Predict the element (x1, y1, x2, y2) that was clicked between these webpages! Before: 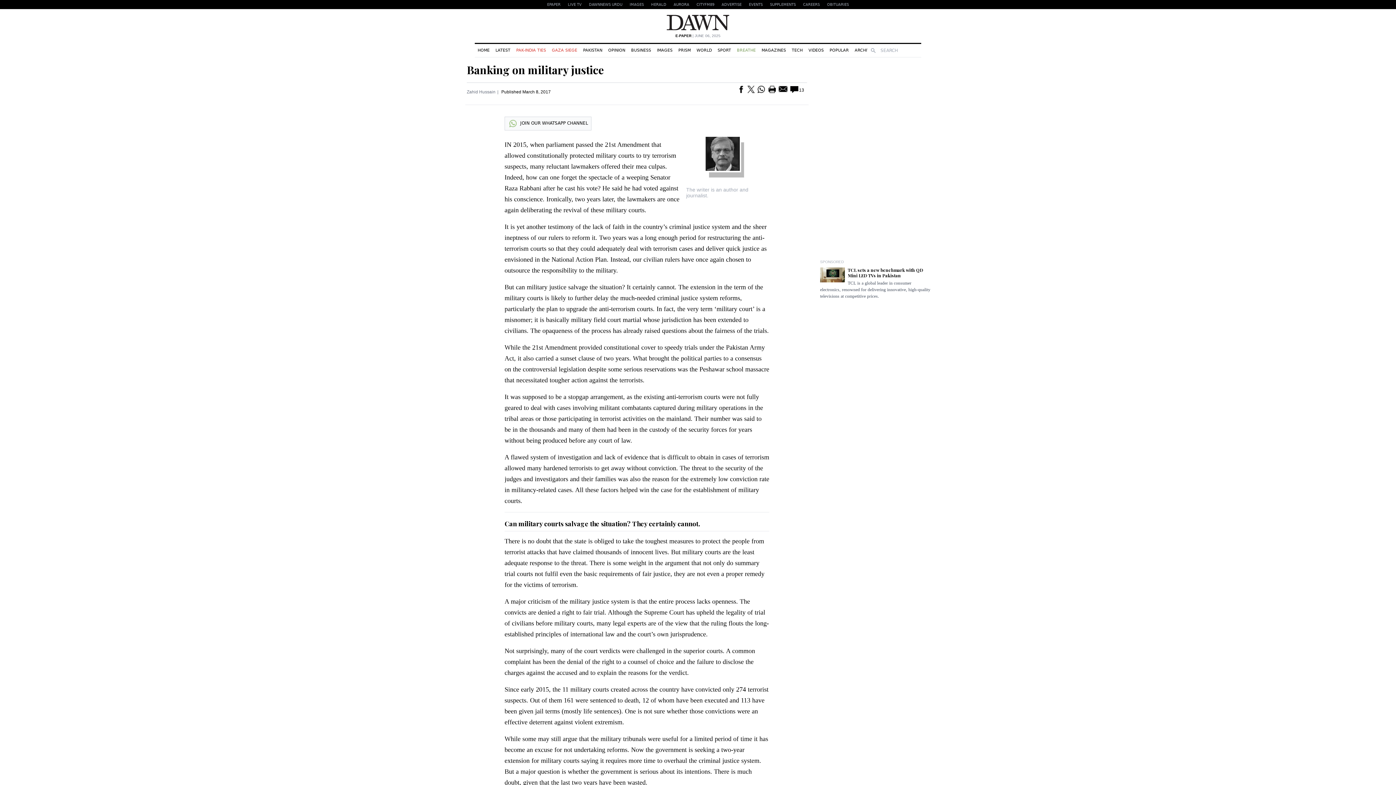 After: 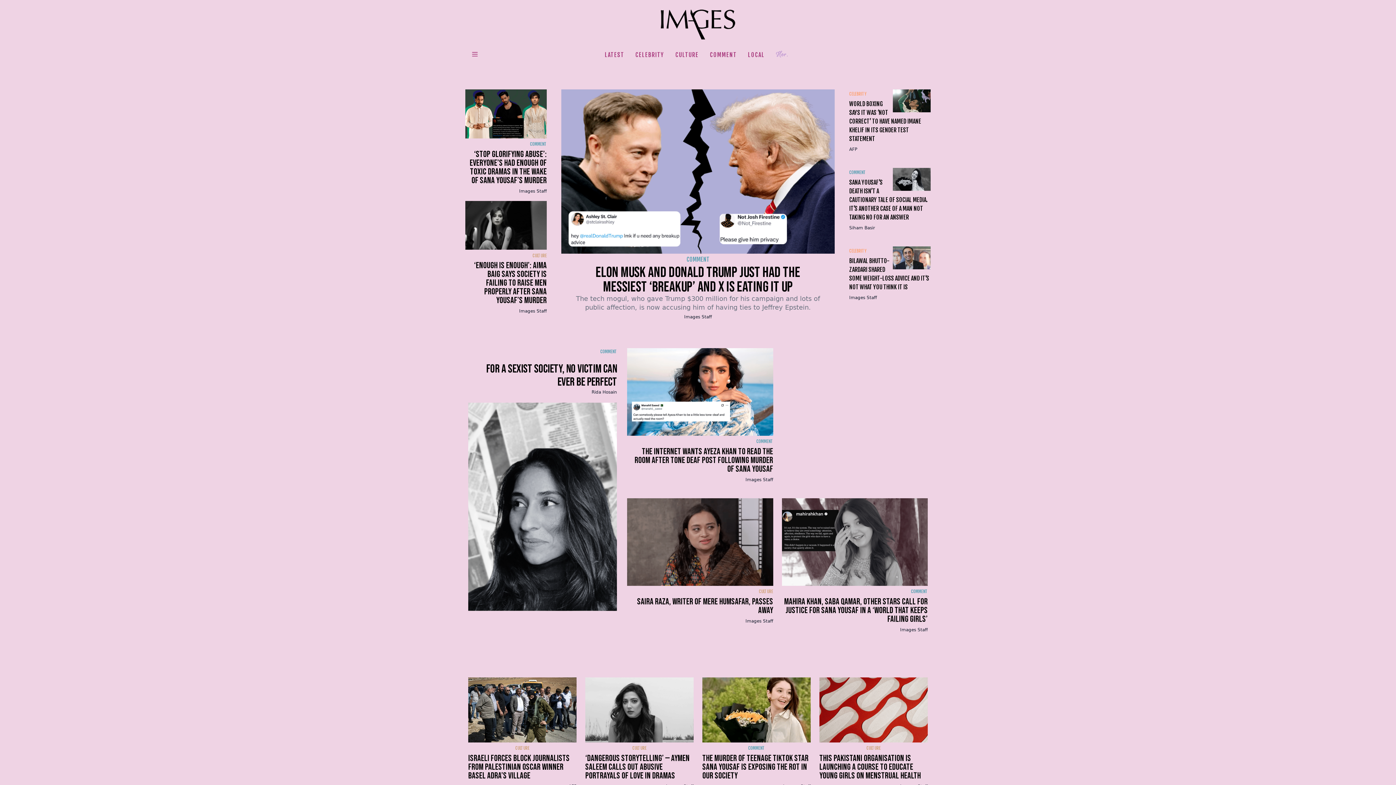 Action: bbox: (654, 44, 675, 56) label: IMAGES